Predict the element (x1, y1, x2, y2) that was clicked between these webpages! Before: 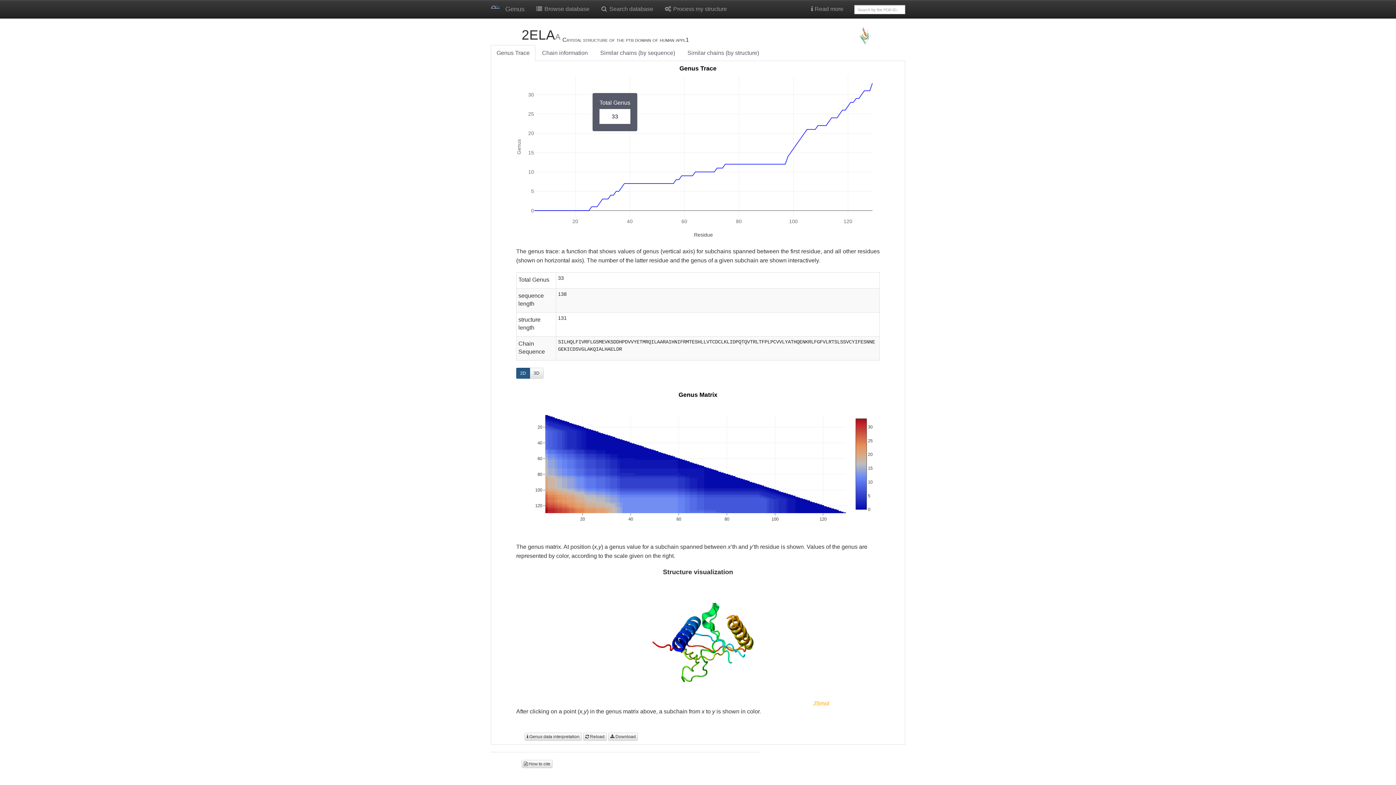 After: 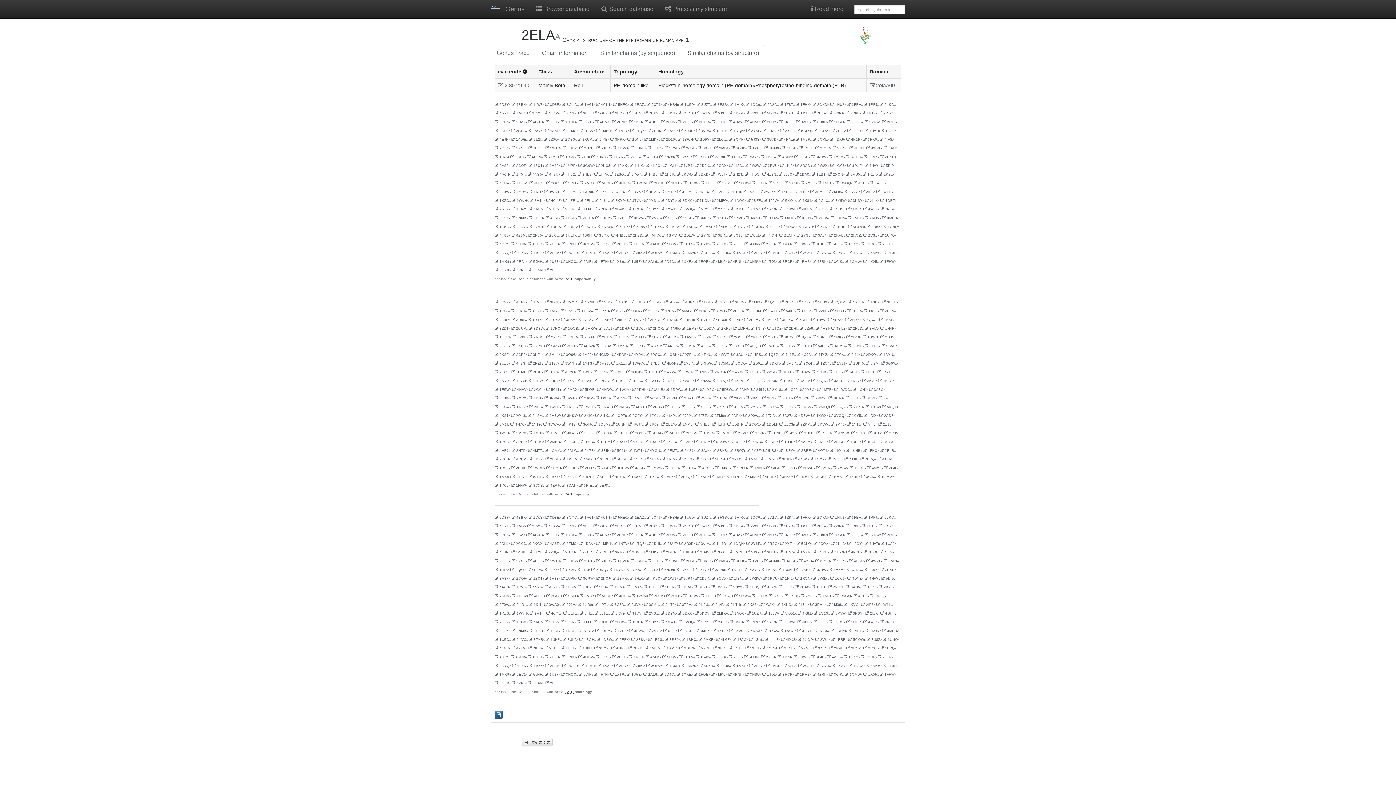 Action: bbox: (681, 45, 765, 61) label: Similar chains (by structure)